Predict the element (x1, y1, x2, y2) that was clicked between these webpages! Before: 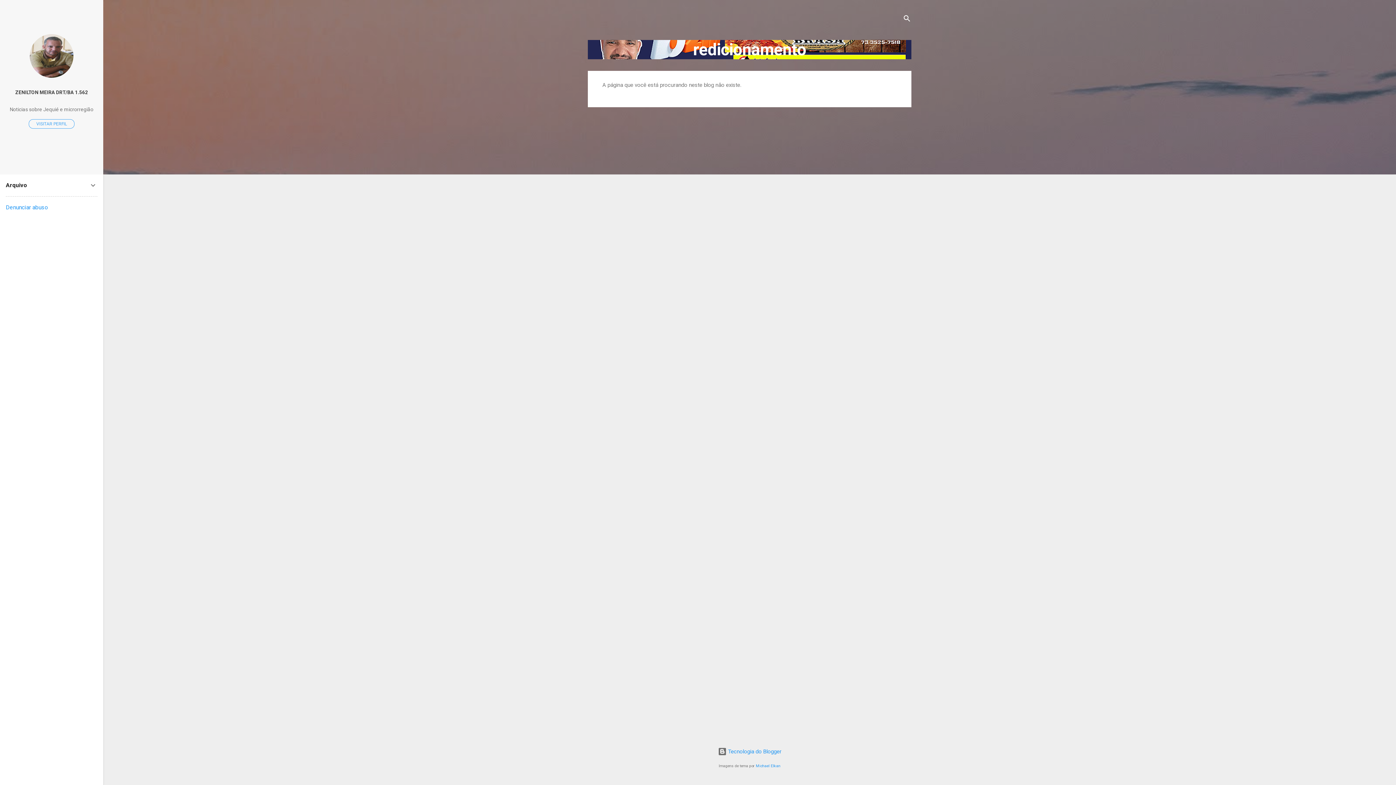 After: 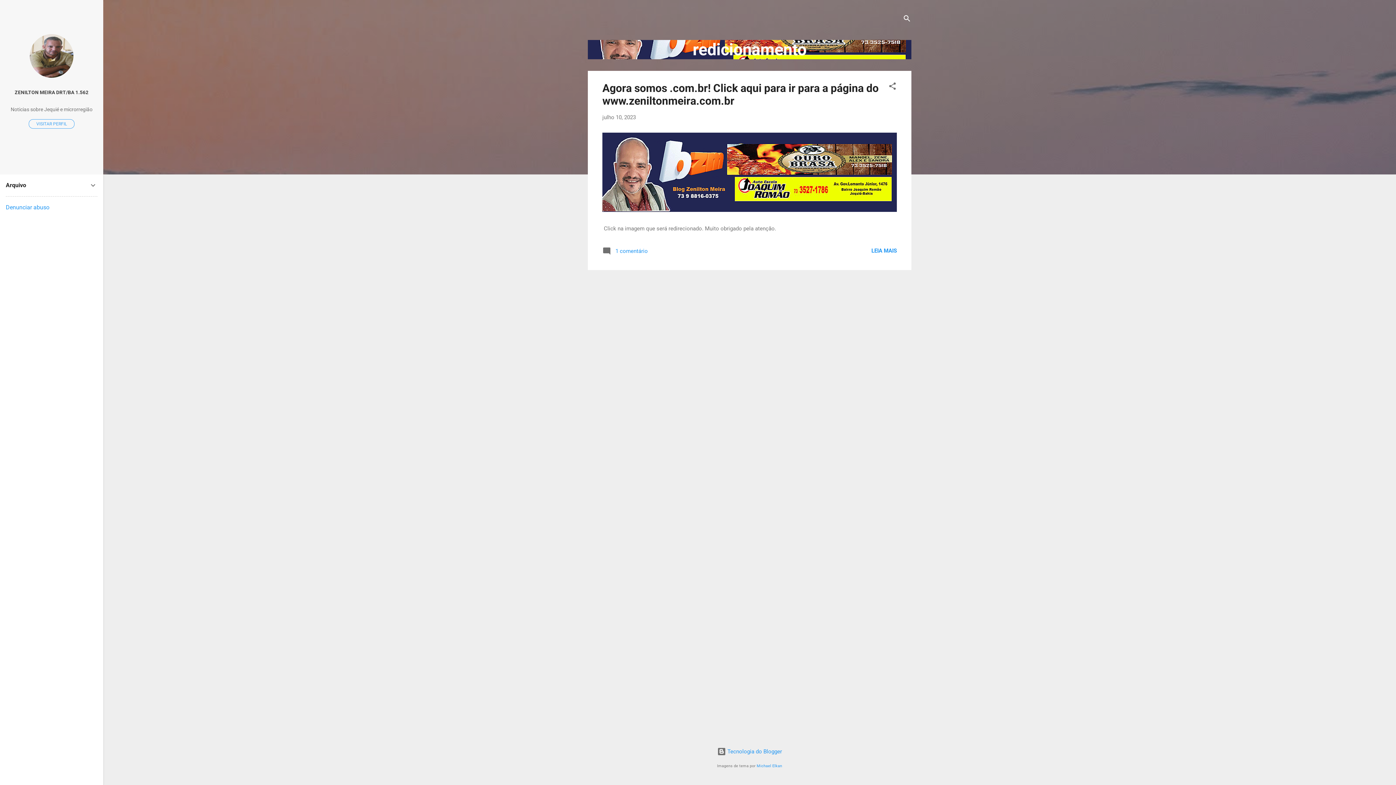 Action: label: redicionamento bbox: (693, 40, 806, 59)